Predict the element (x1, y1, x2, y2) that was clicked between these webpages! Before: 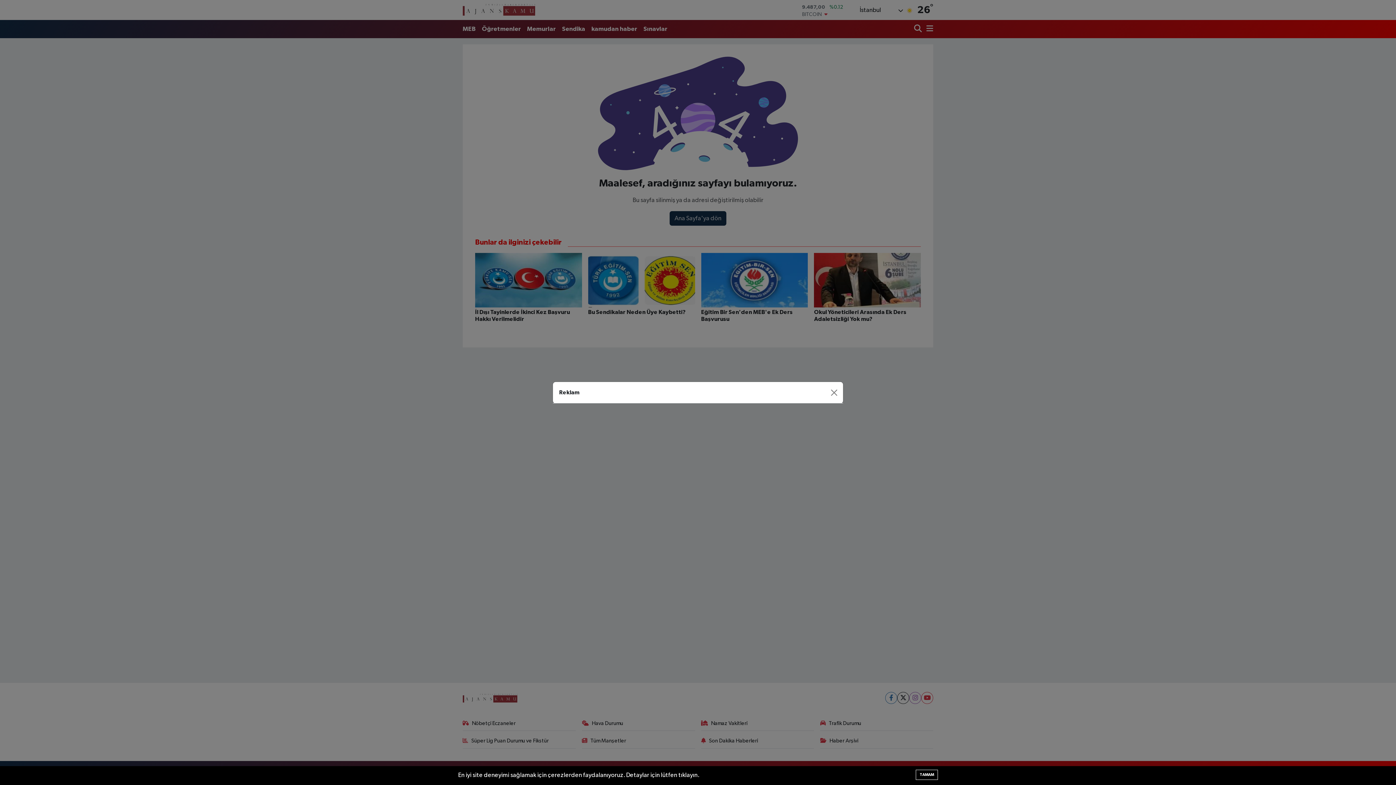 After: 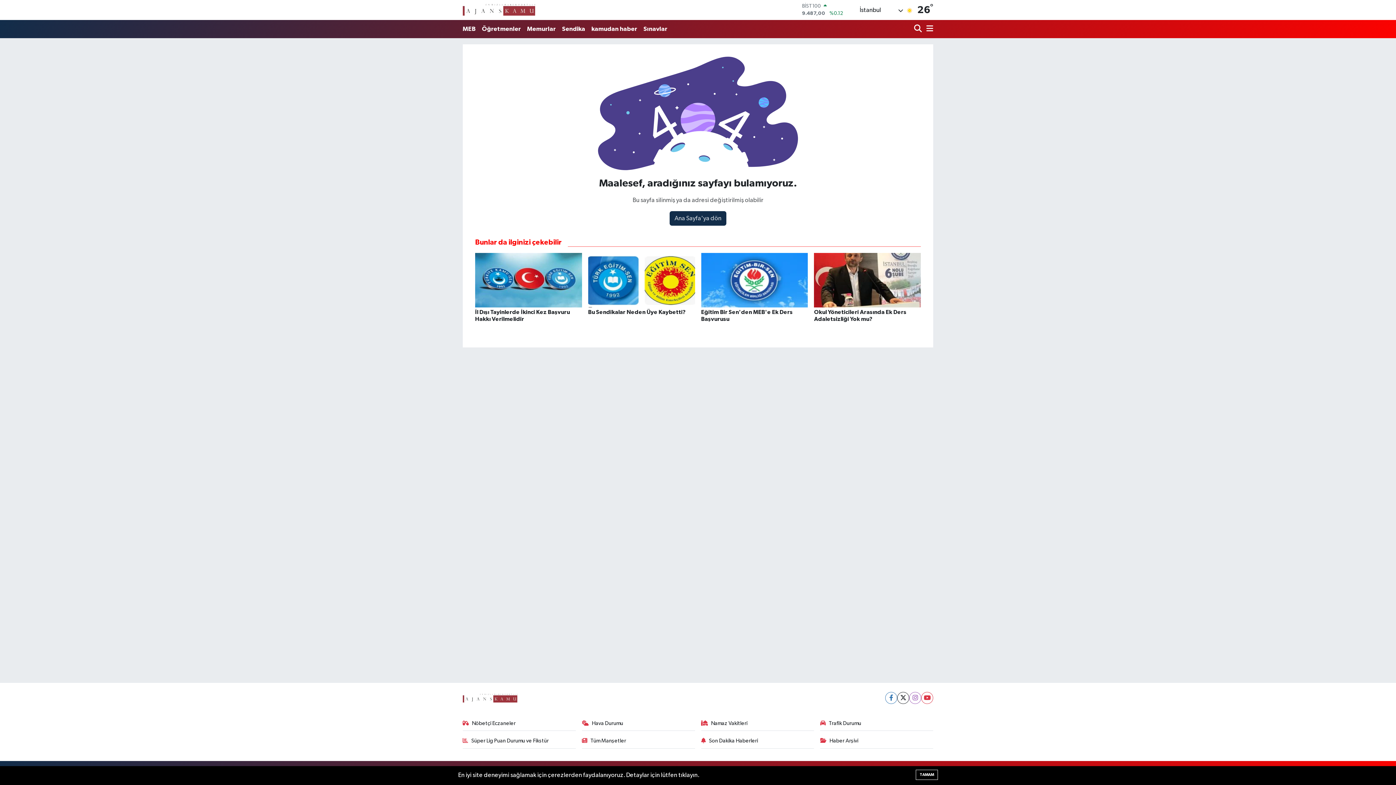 Action: bbox: (827, 386, 840, 398) label: Close